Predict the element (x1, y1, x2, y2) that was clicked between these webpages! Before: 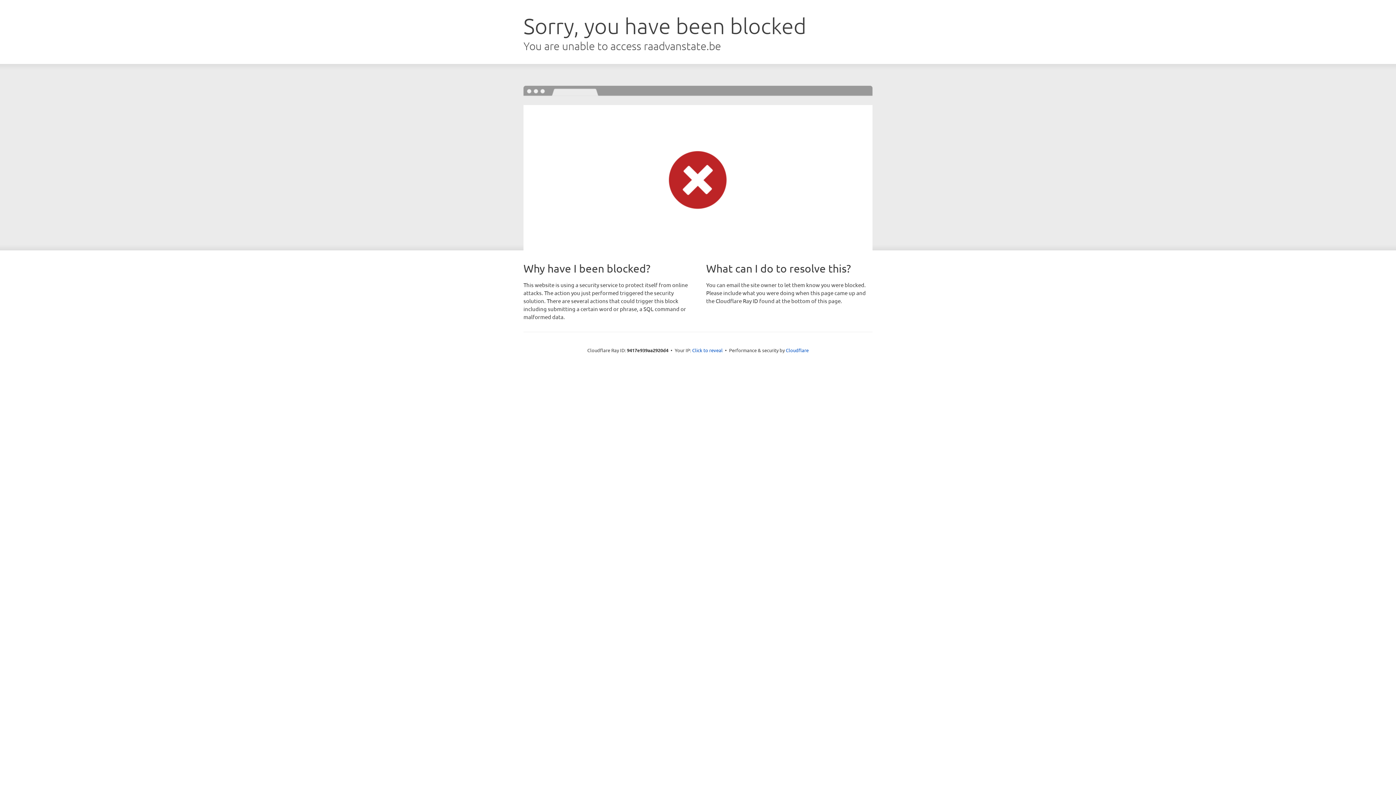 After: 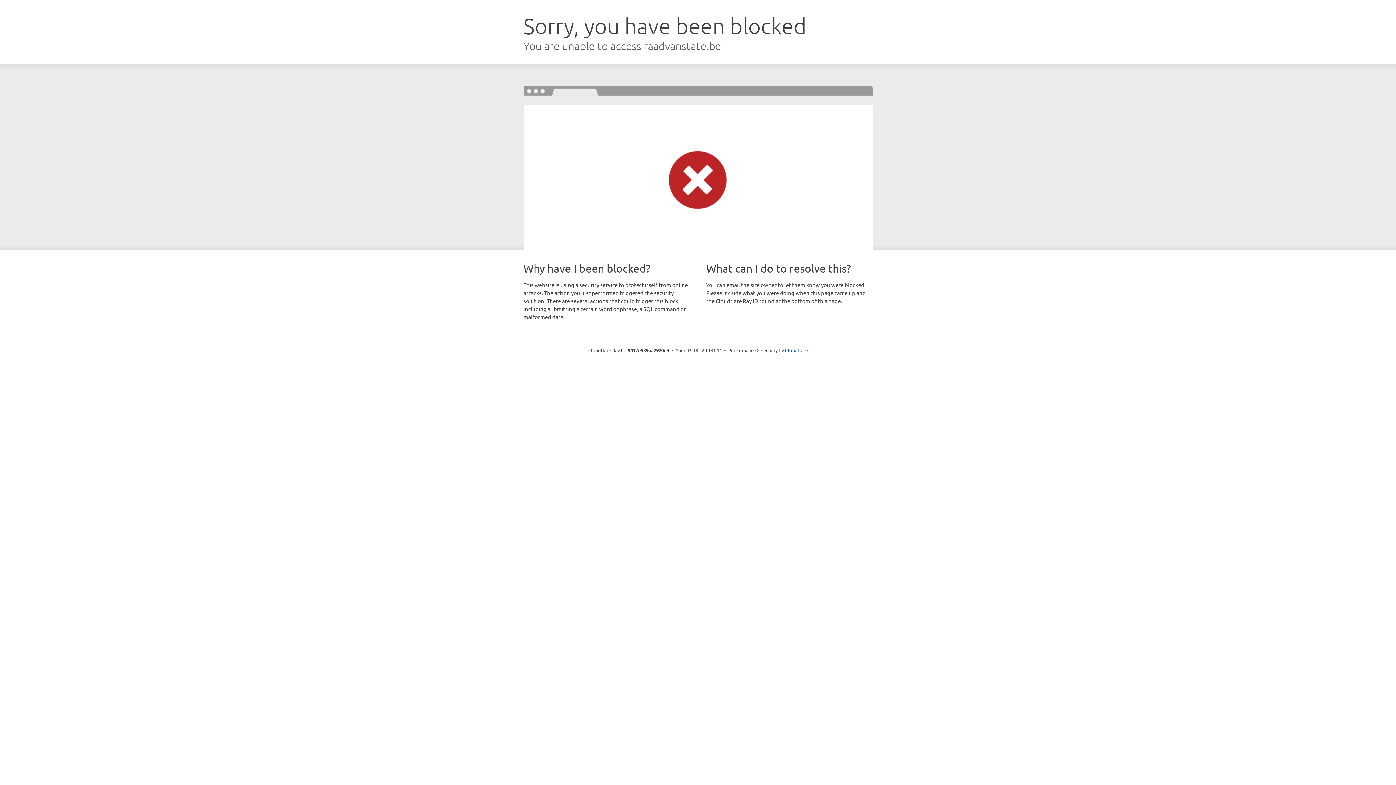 Action: label: Click to reveal bbox: (692, 346, 722, 353)